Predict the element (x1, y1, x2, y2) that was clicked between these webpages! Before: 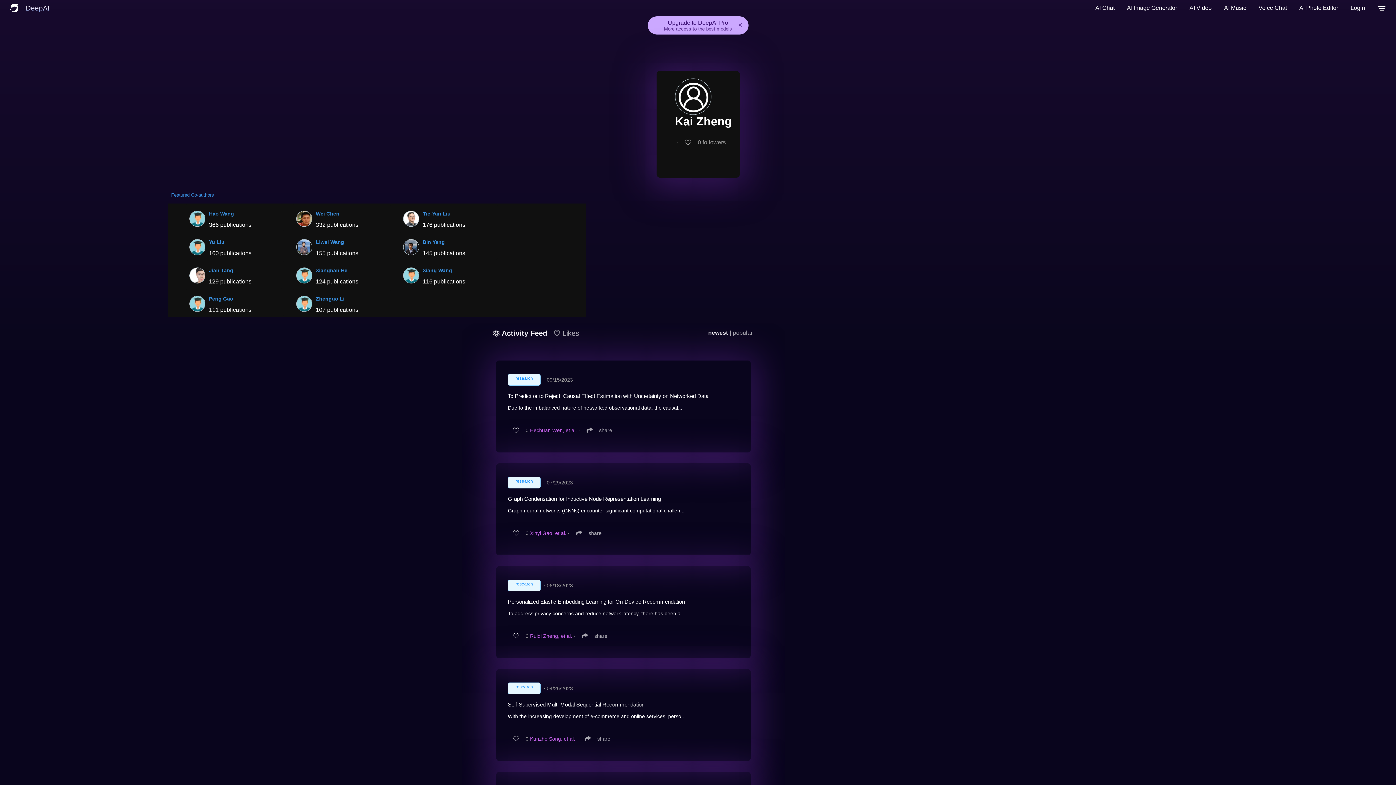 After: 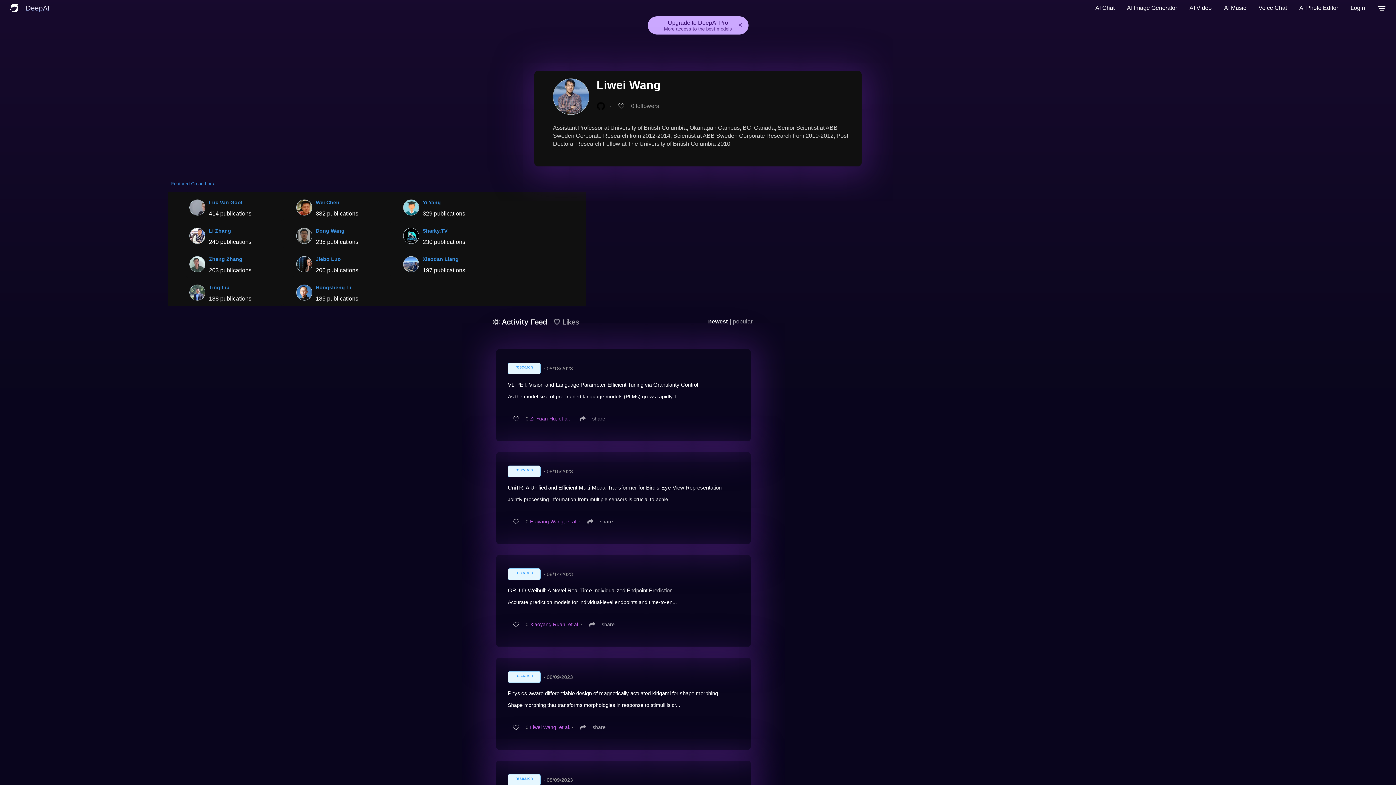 Action: bbox: (315, 239, 344, 245) label: Liwei Wang